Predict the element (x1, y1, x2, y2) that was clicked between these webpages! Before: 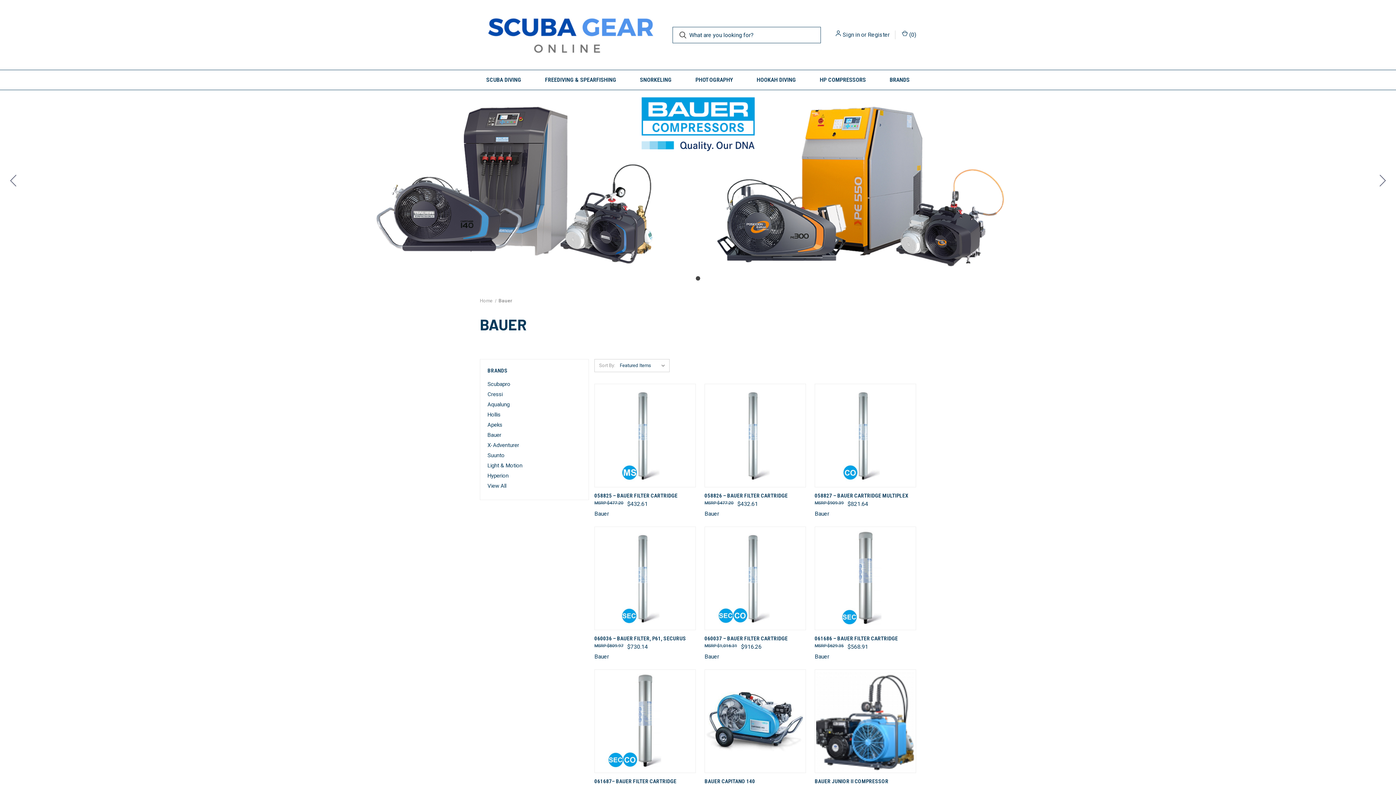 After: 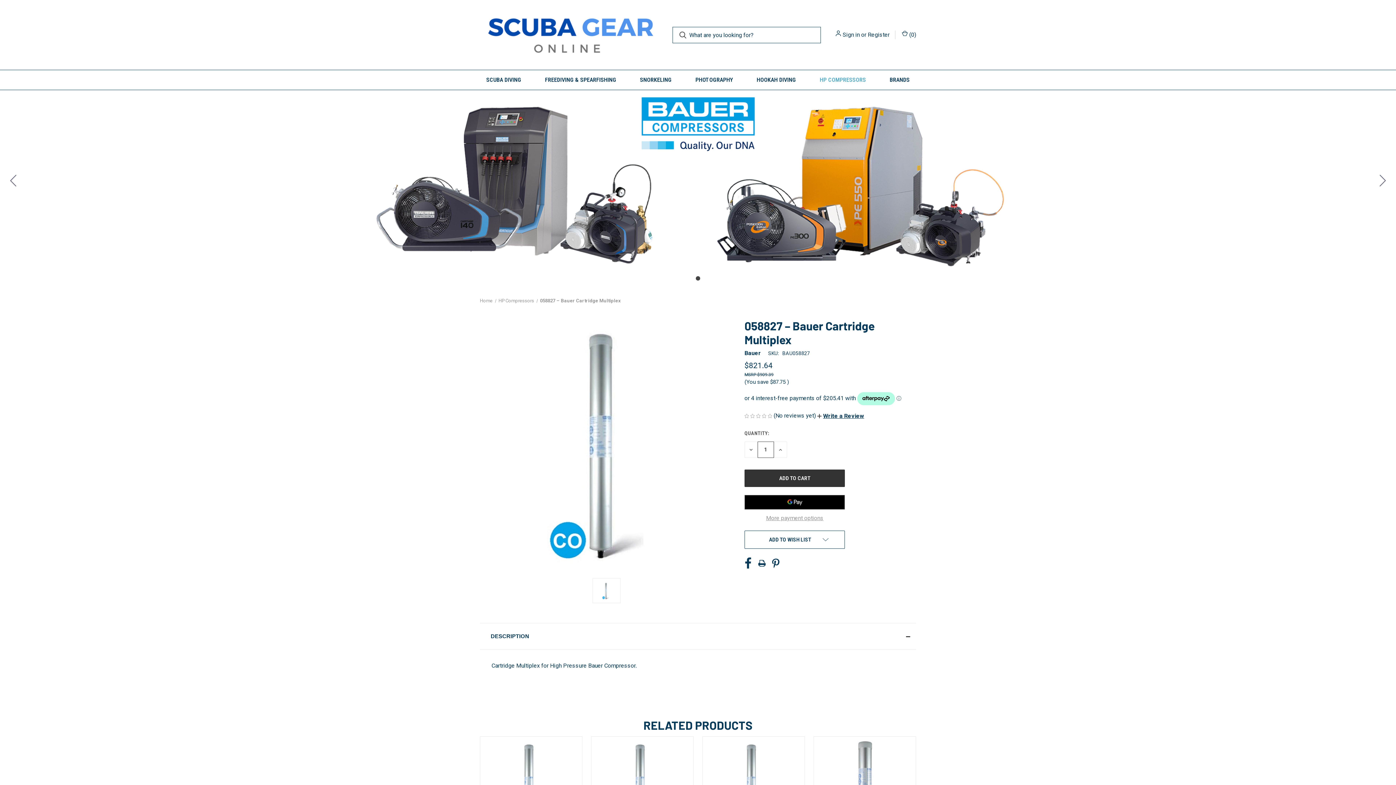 Action: bbox: (816, 385, 914, 486) label: 058827 –  Bauer Cartridge Multiplex, $821.64

